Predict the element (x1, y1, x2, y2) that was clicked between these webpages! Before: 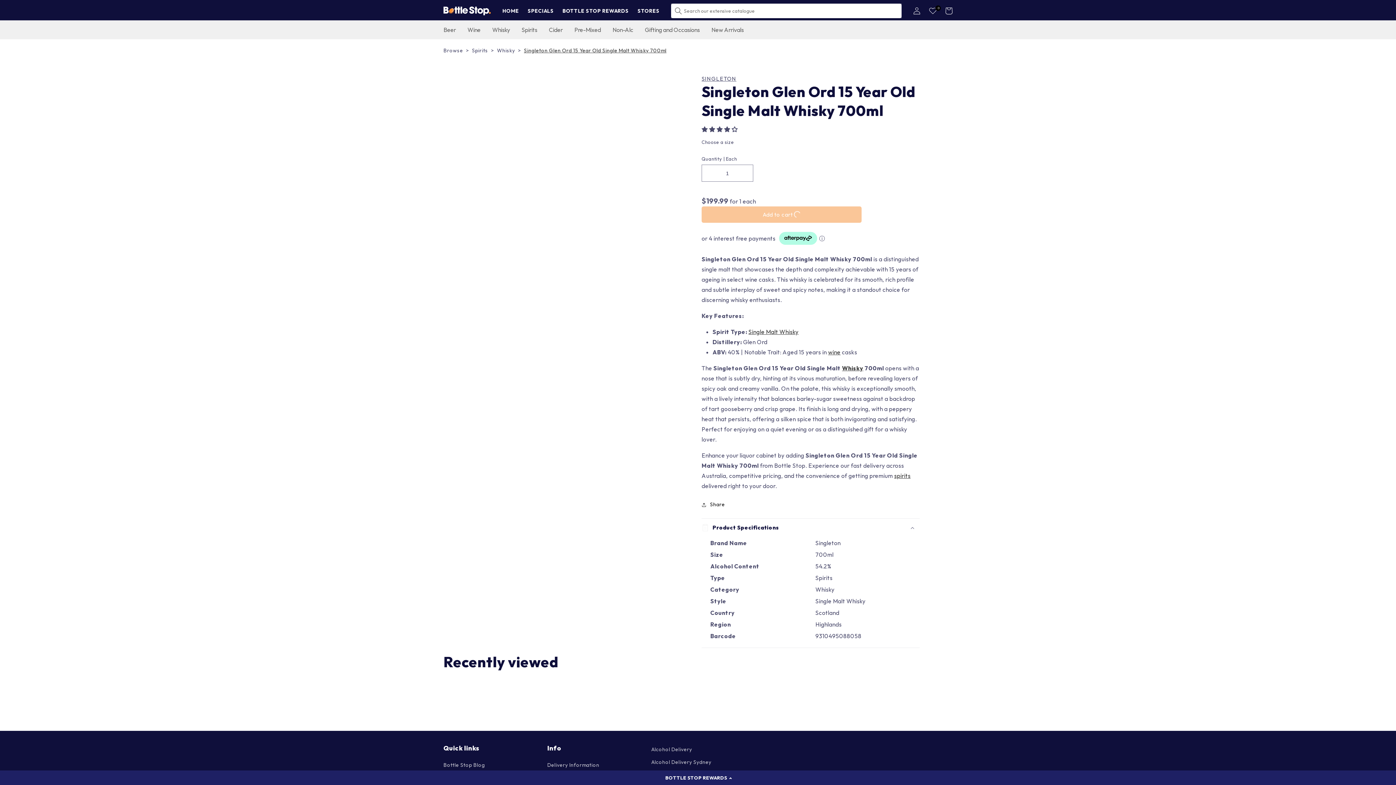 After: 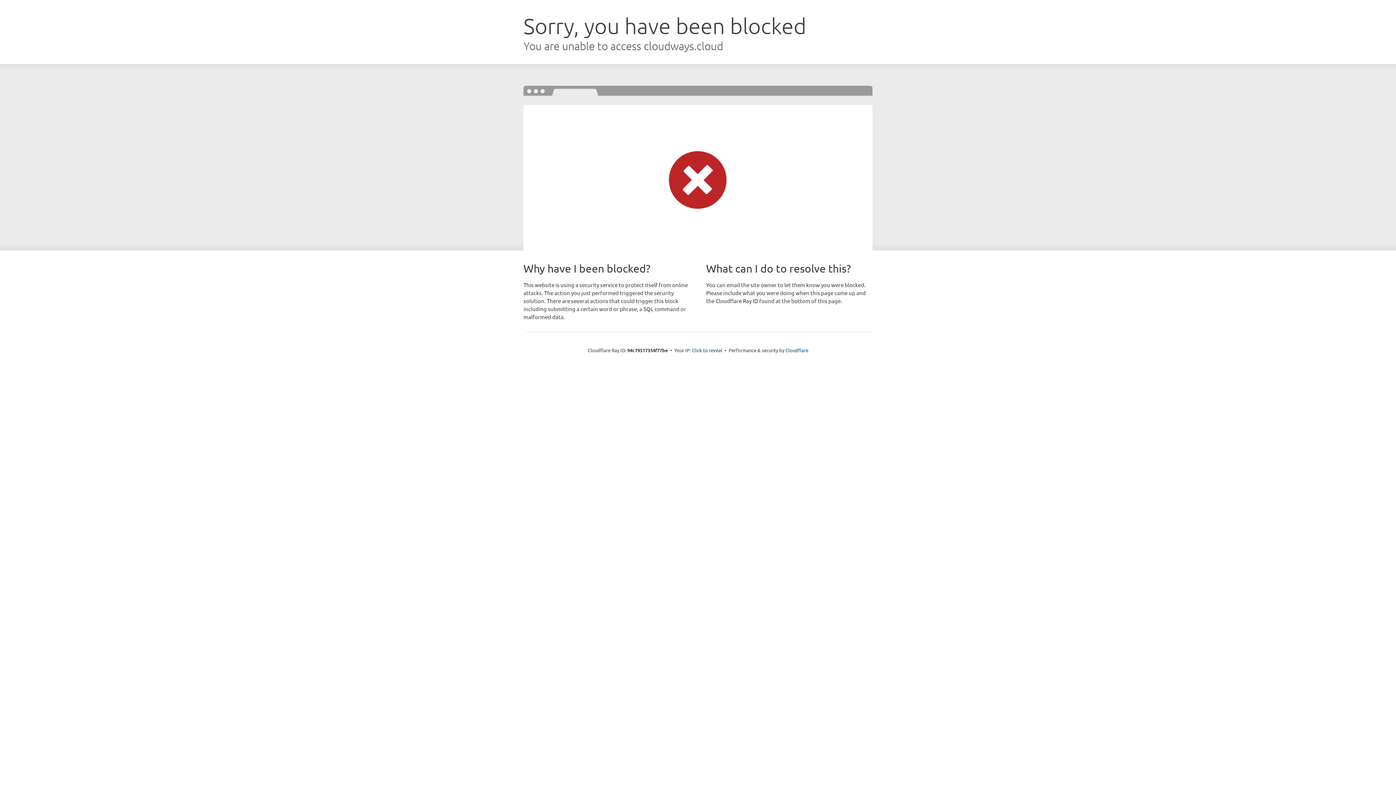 Action: bbox: (925, 2, 941, 18) label: 0